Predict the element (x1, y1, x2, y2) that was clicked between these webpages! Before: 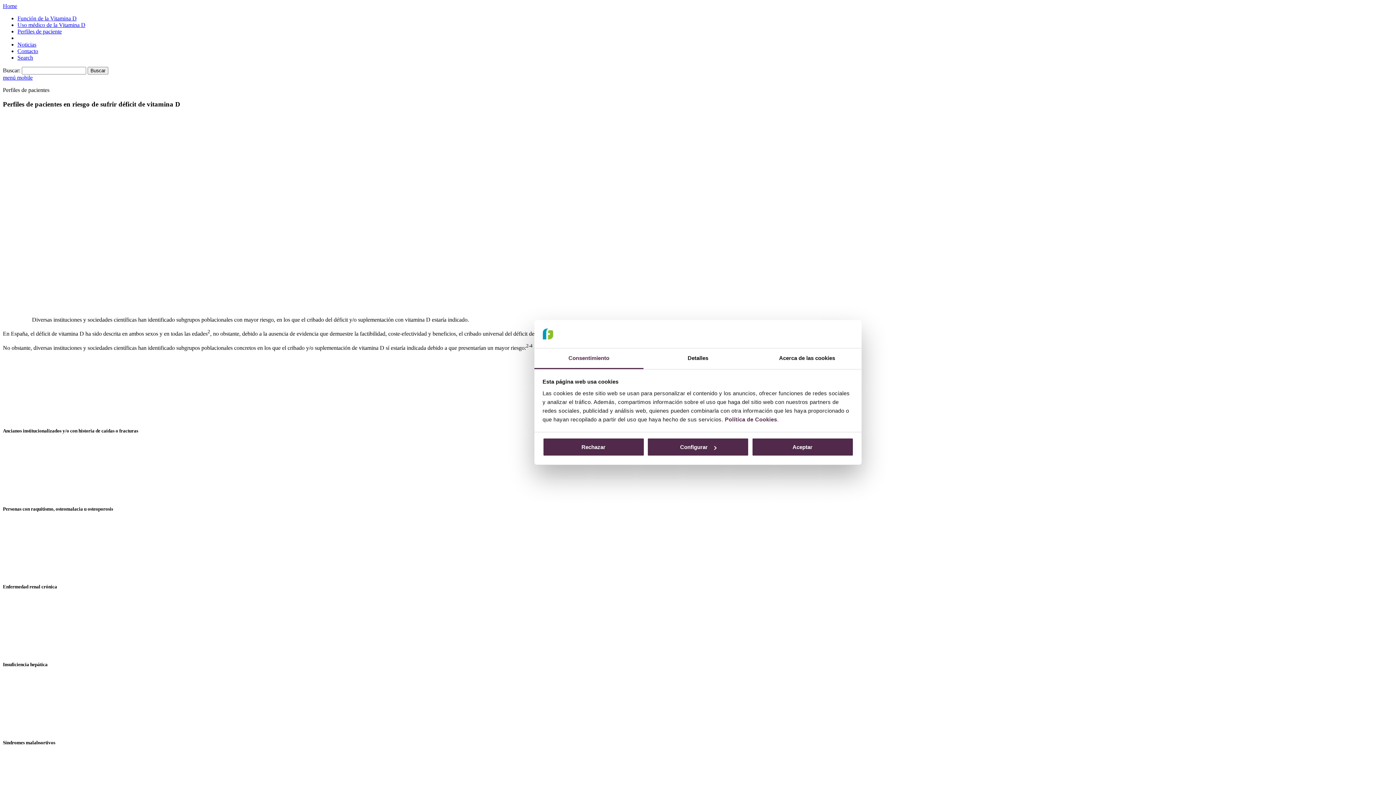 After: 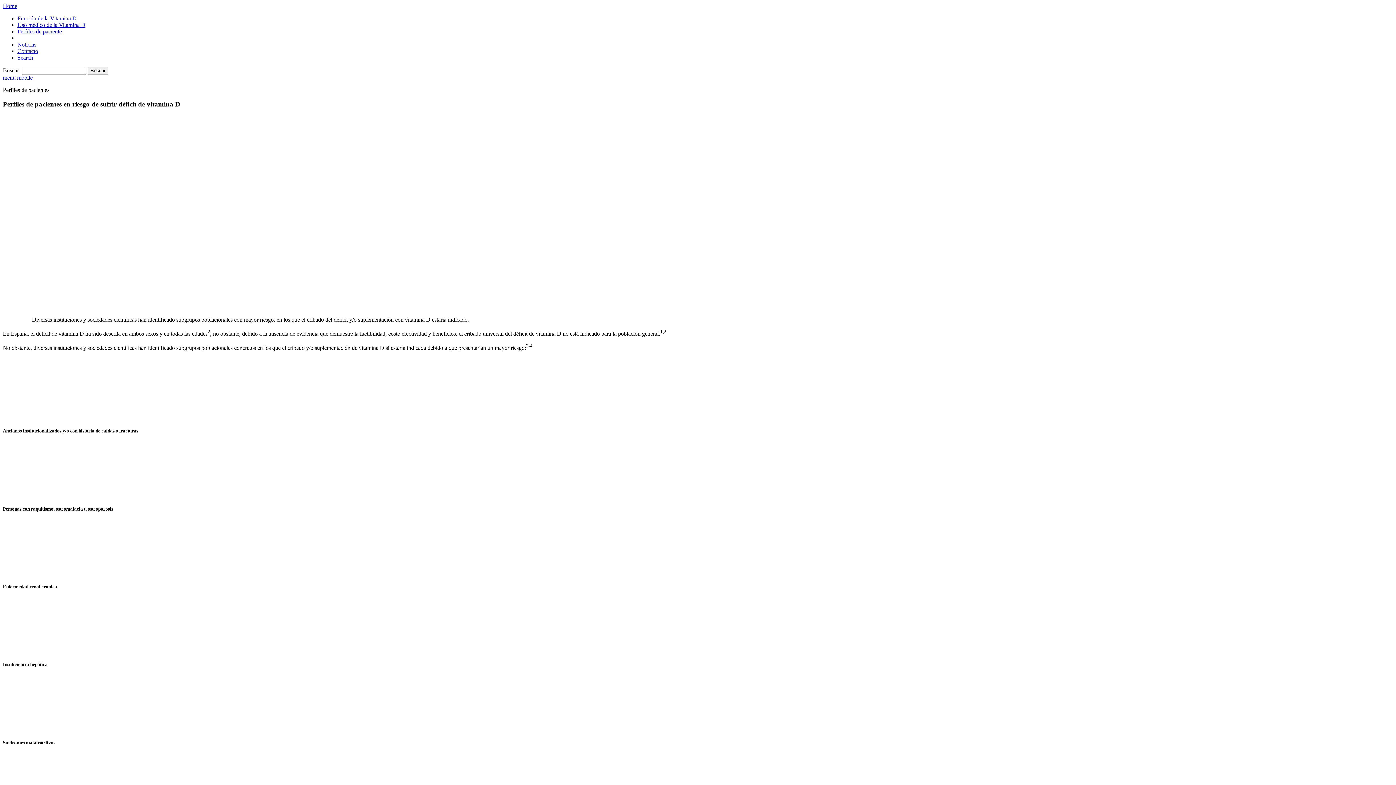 Action: bbox: (751, 438, 853, 456) label: Aceptar